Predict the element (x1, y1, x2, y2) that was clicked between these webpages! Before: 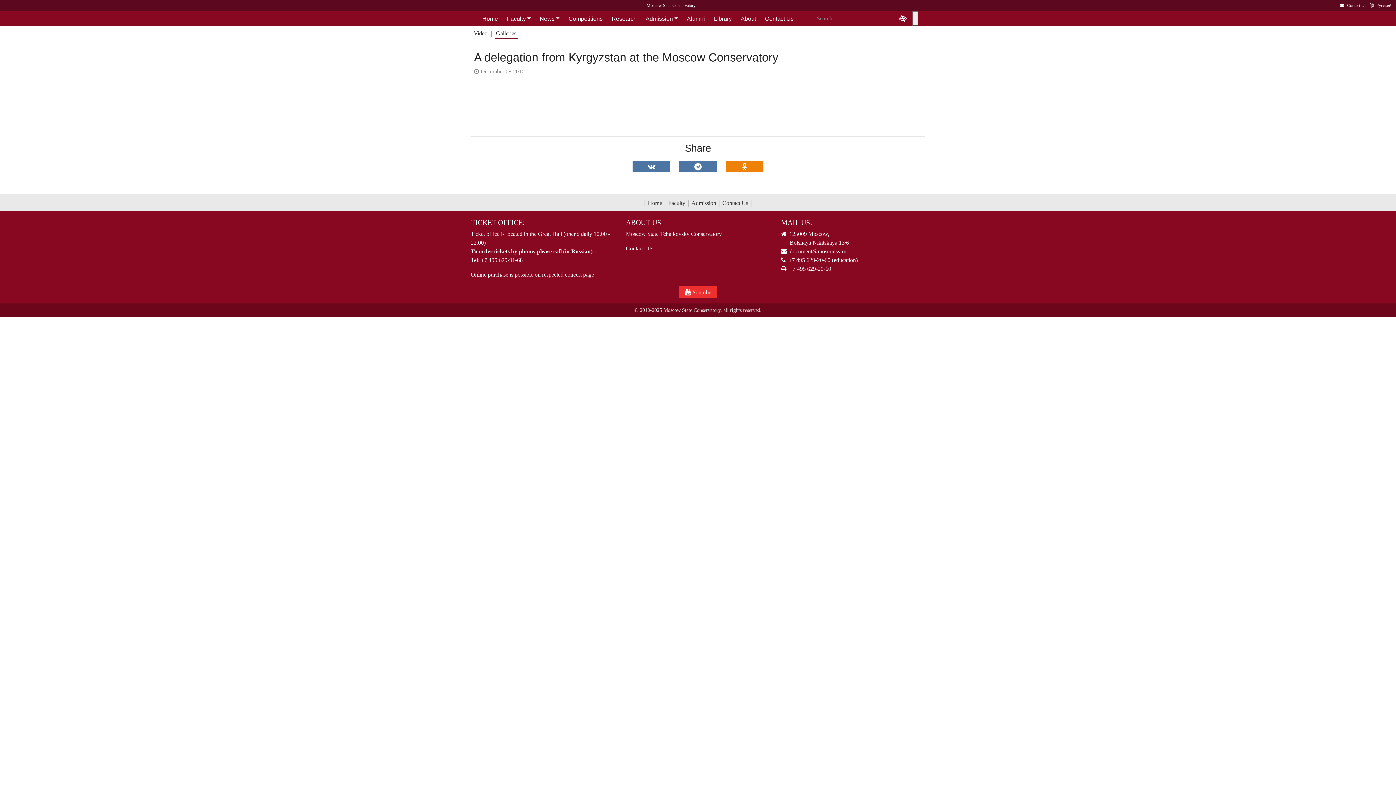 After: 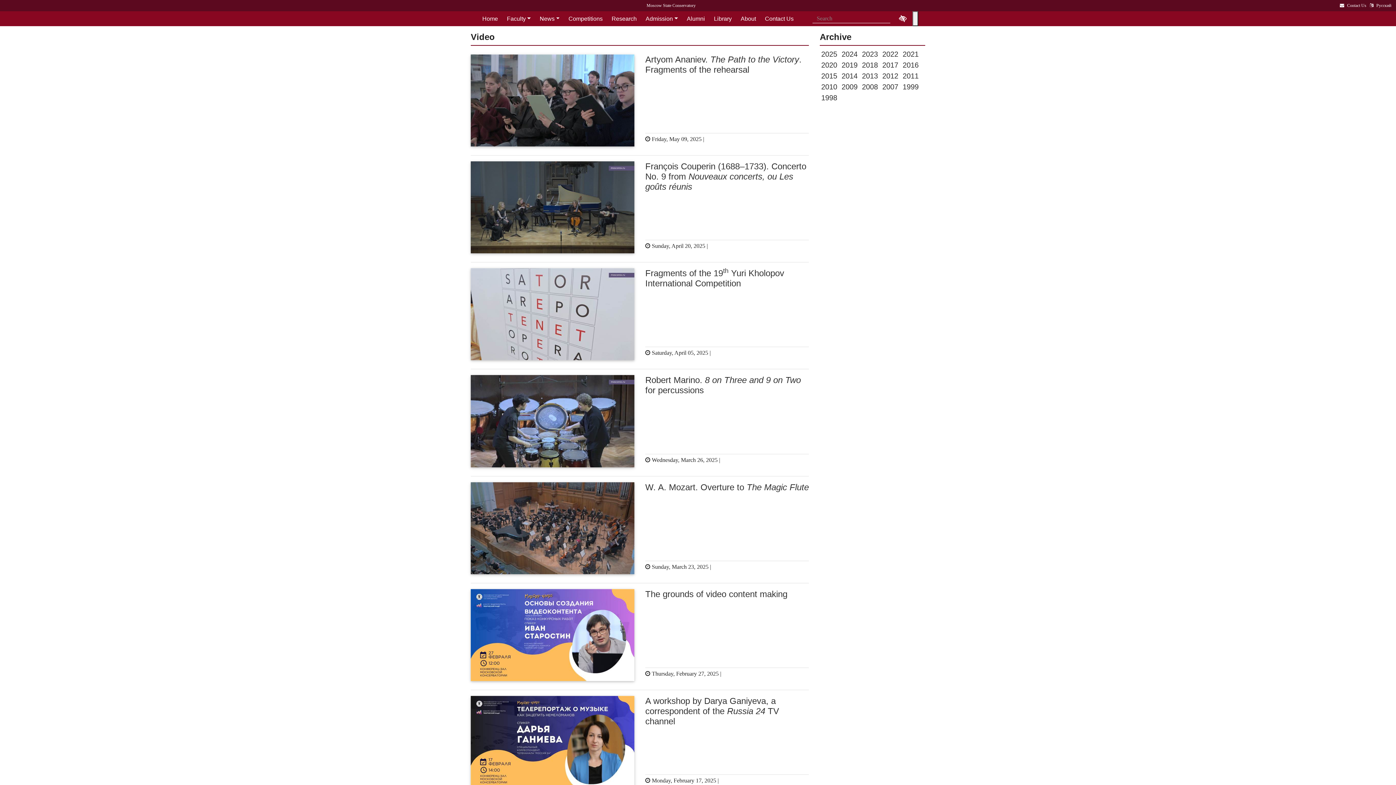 Action: bbox: (472, 29, 488, 39) label: Video